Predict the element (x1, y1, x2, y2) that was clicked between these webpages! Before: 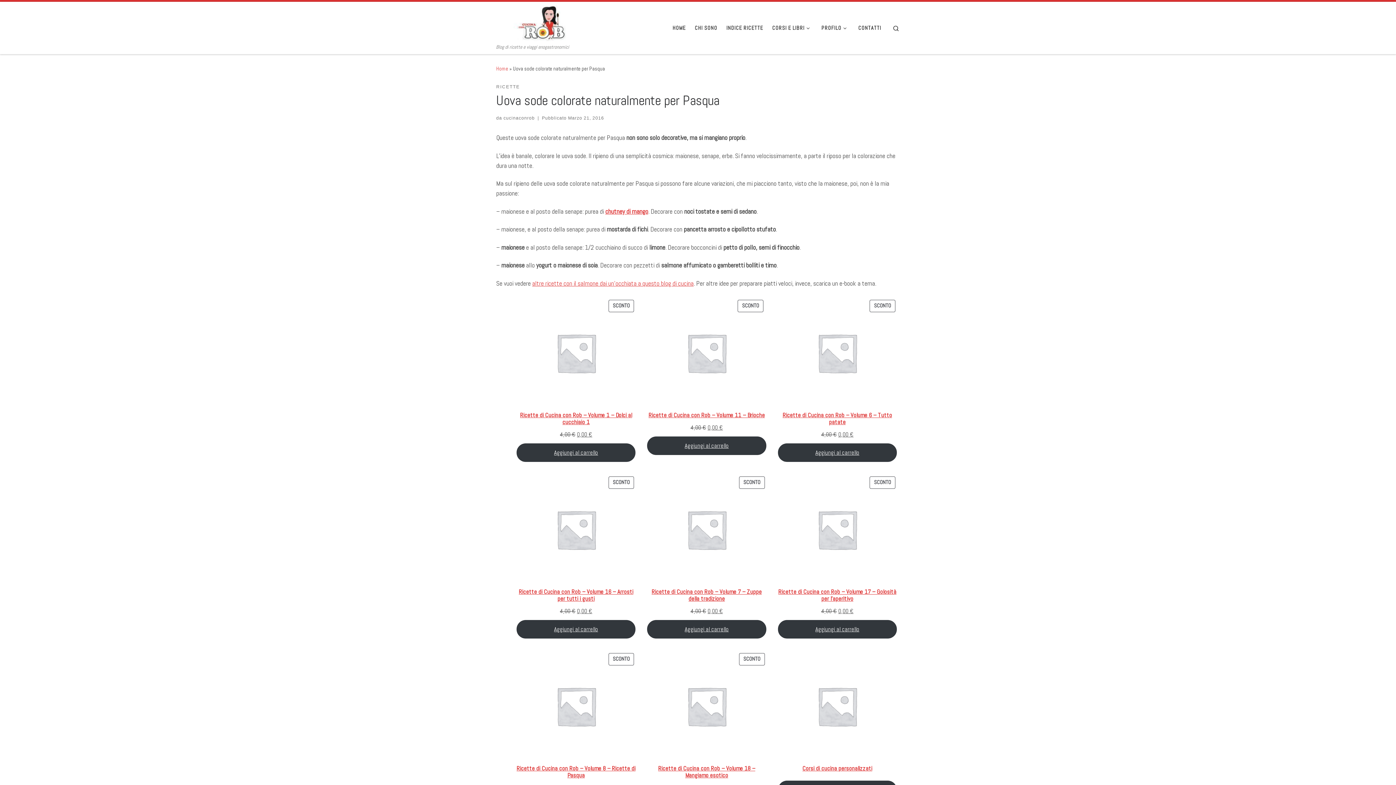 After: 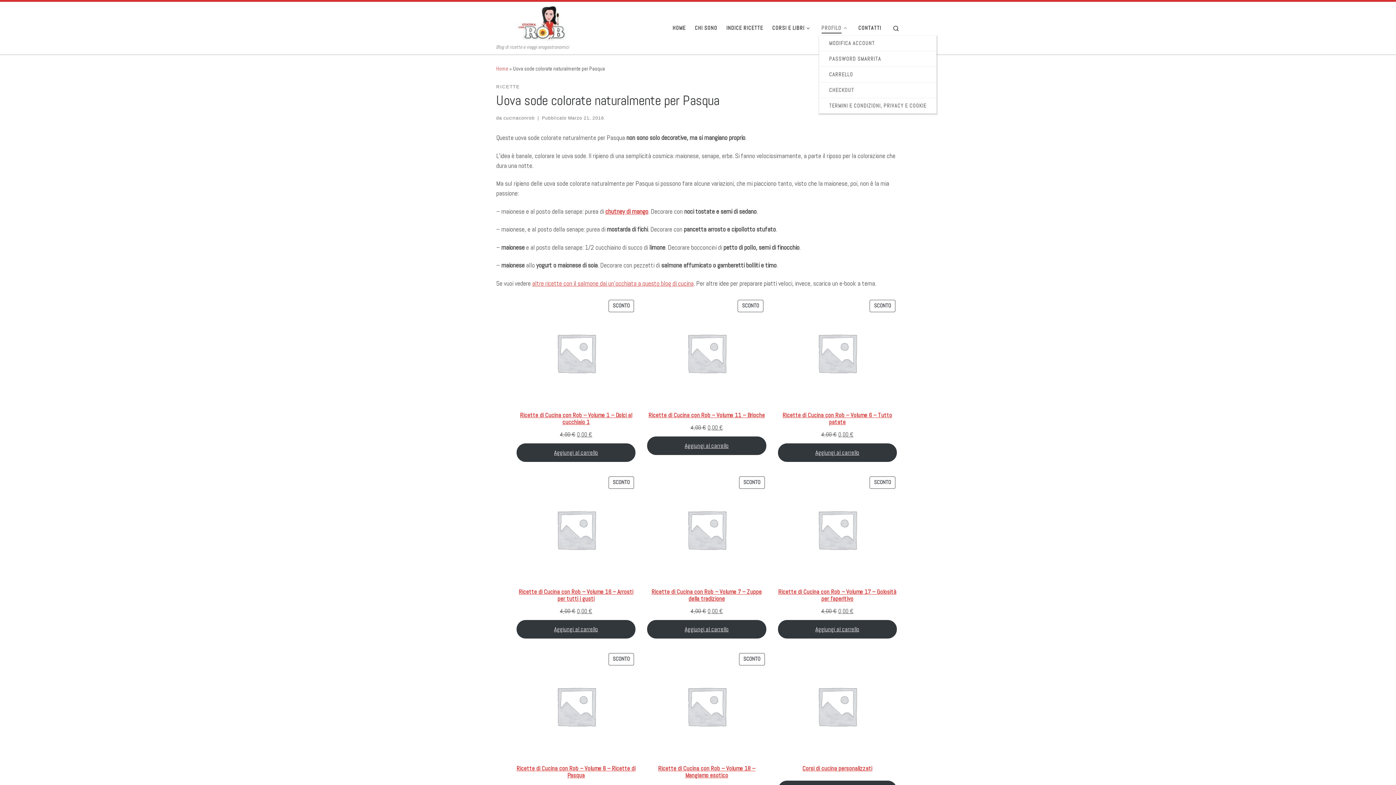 Action: bbox: (819, 20, 851, 35) label: PROFILO